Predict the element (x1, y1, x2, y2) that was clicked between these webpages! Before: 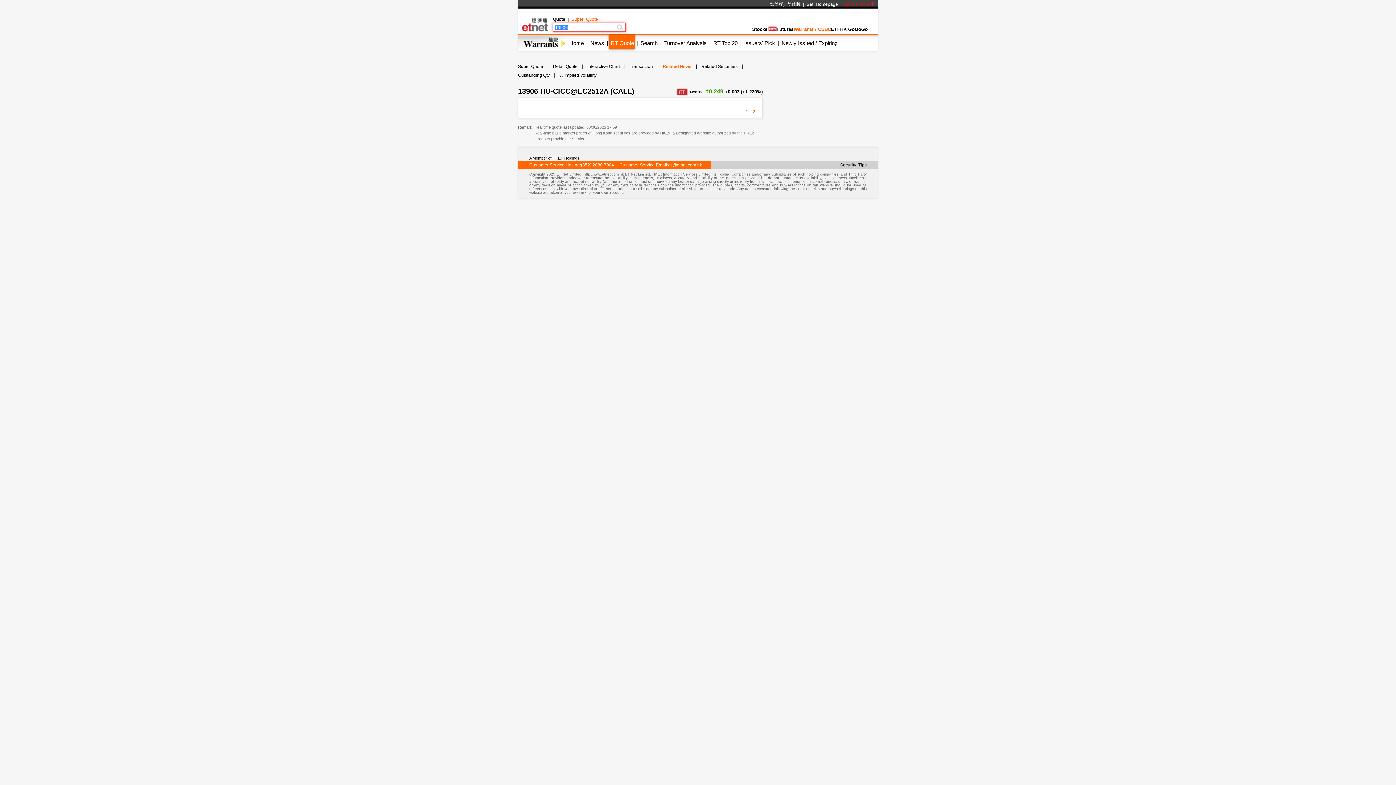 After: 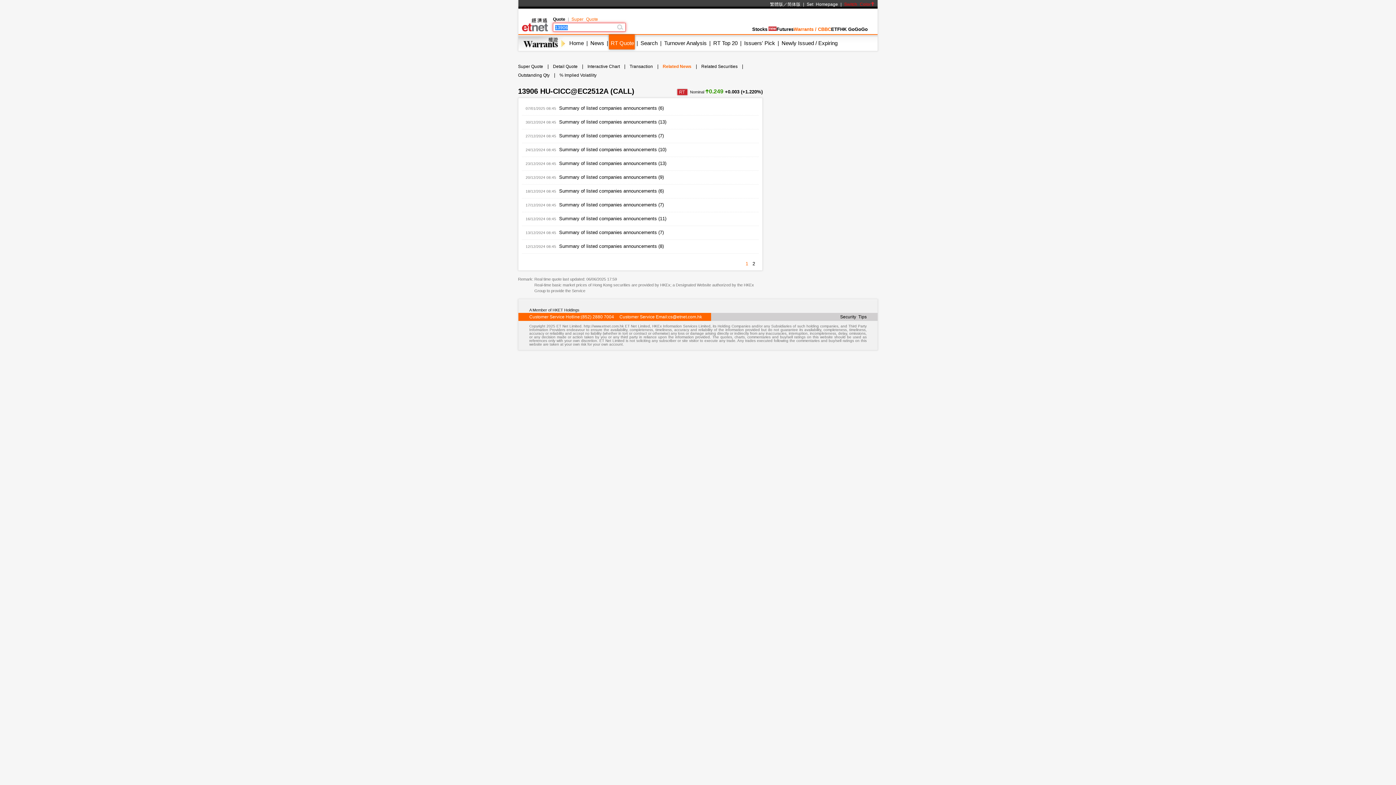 Action: bbox: (752, 109, 755, 114) label: 2